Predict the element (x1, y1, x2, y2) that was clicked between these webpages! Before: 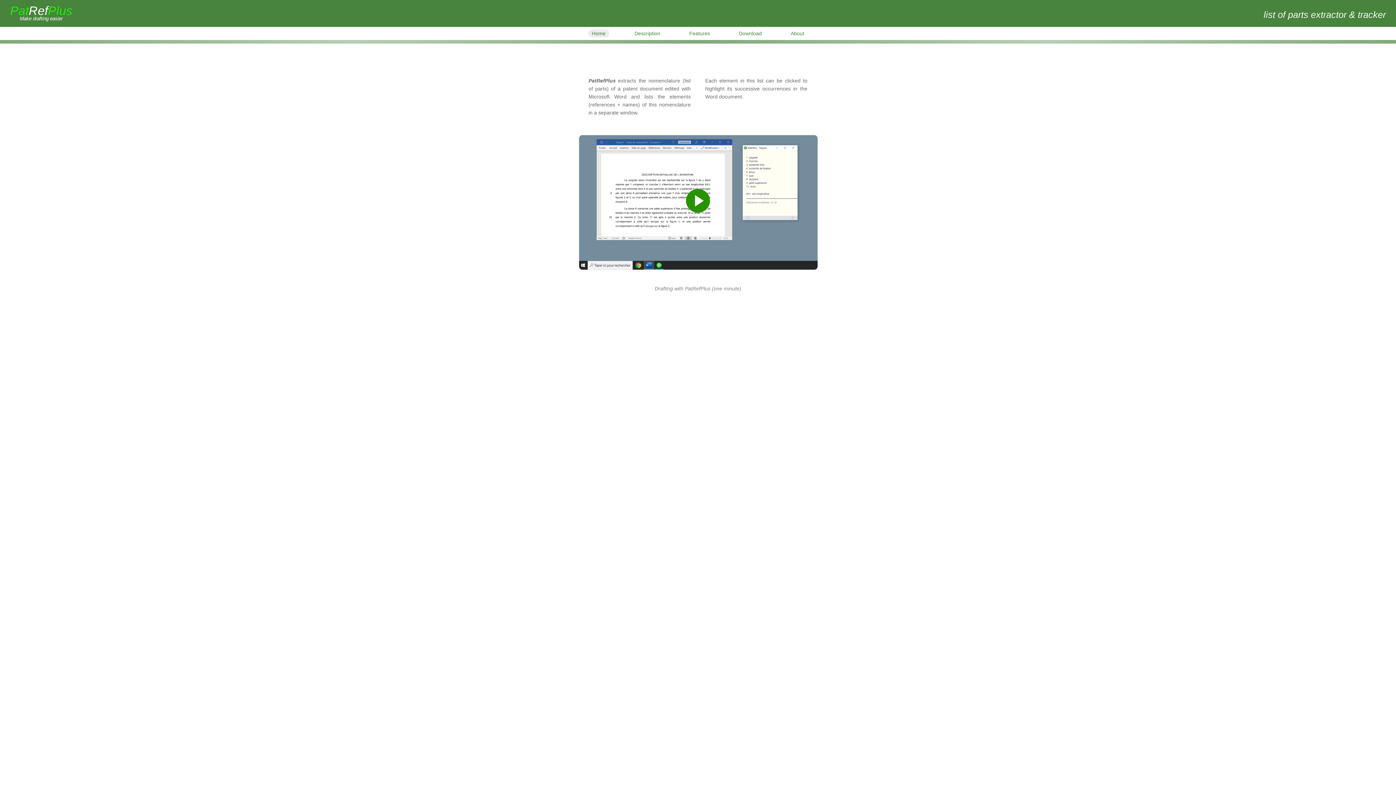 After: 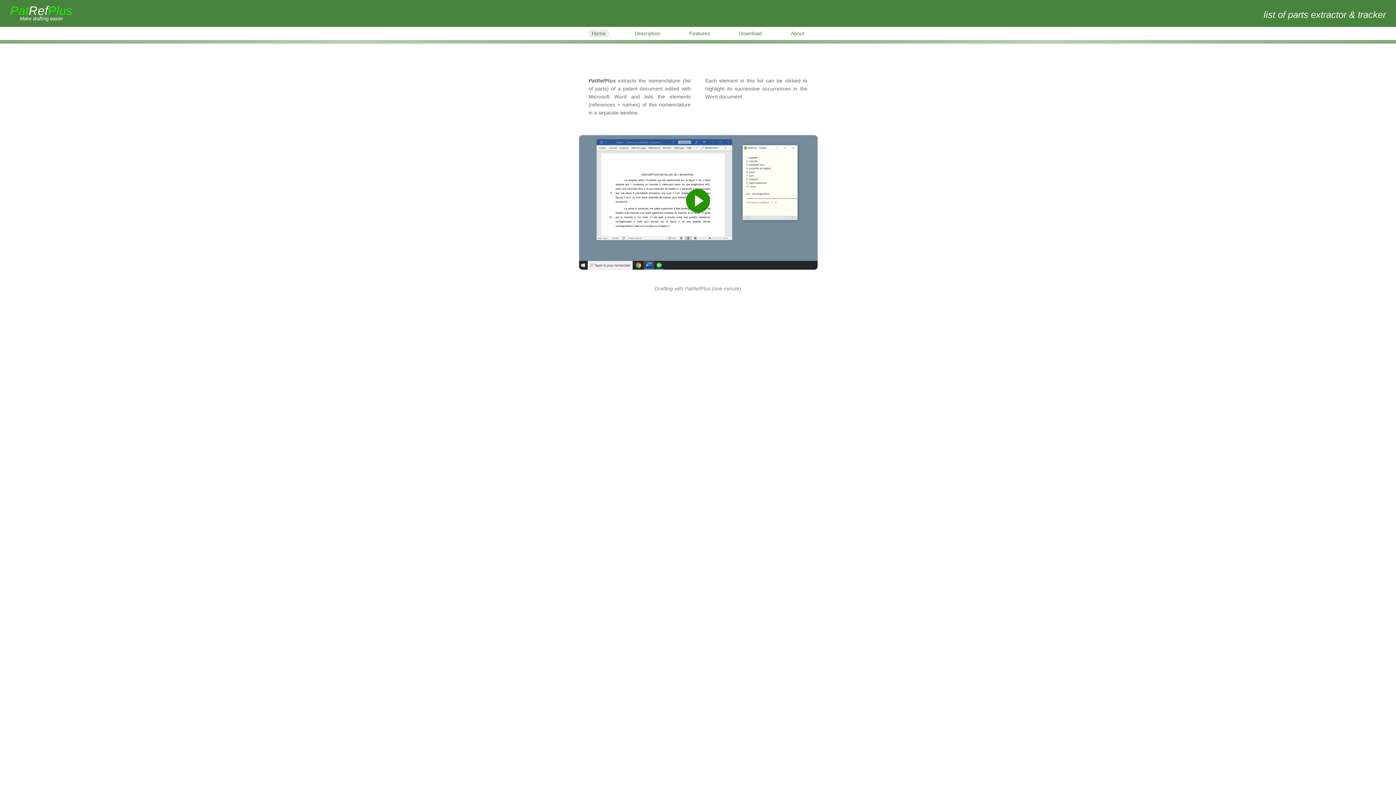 Action: label: Home bbox: (588, 29, 609, 37)